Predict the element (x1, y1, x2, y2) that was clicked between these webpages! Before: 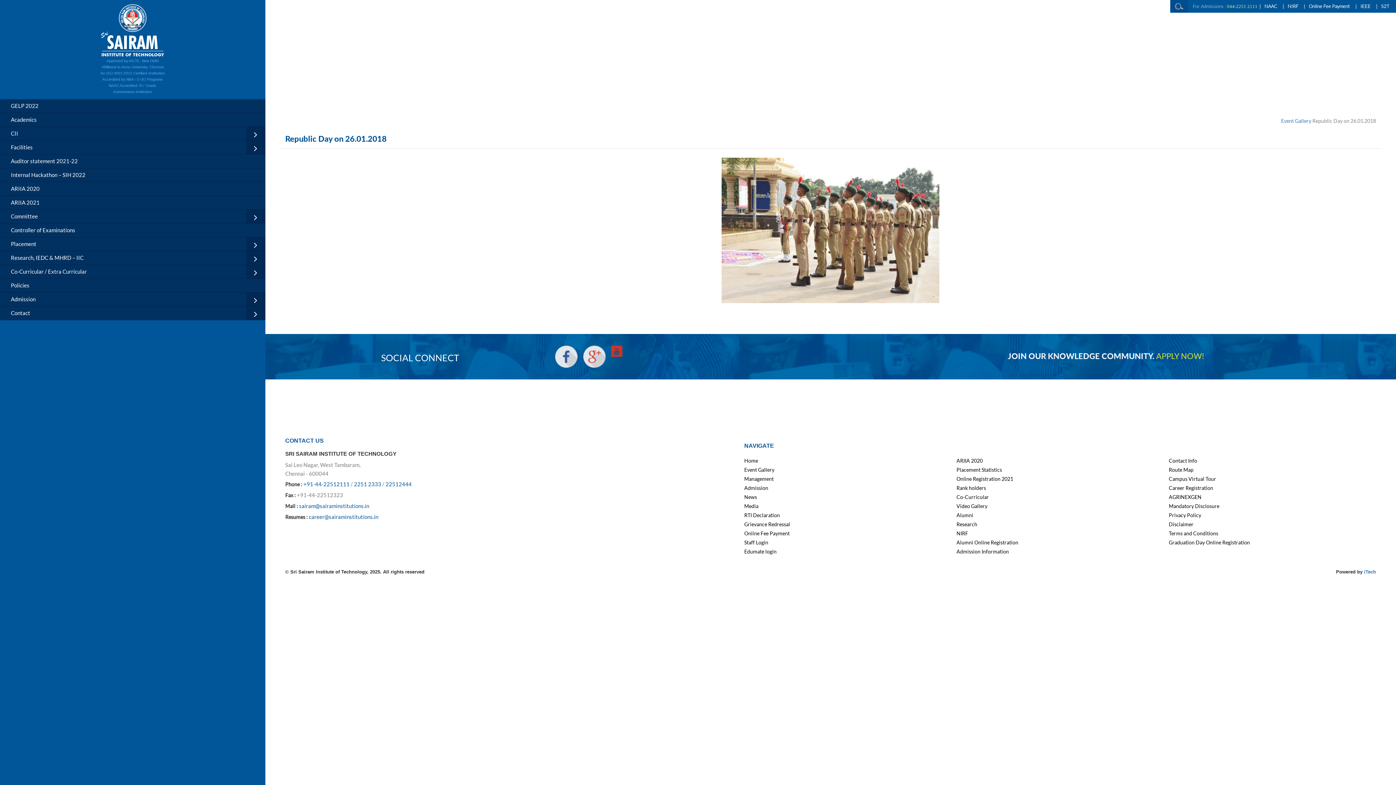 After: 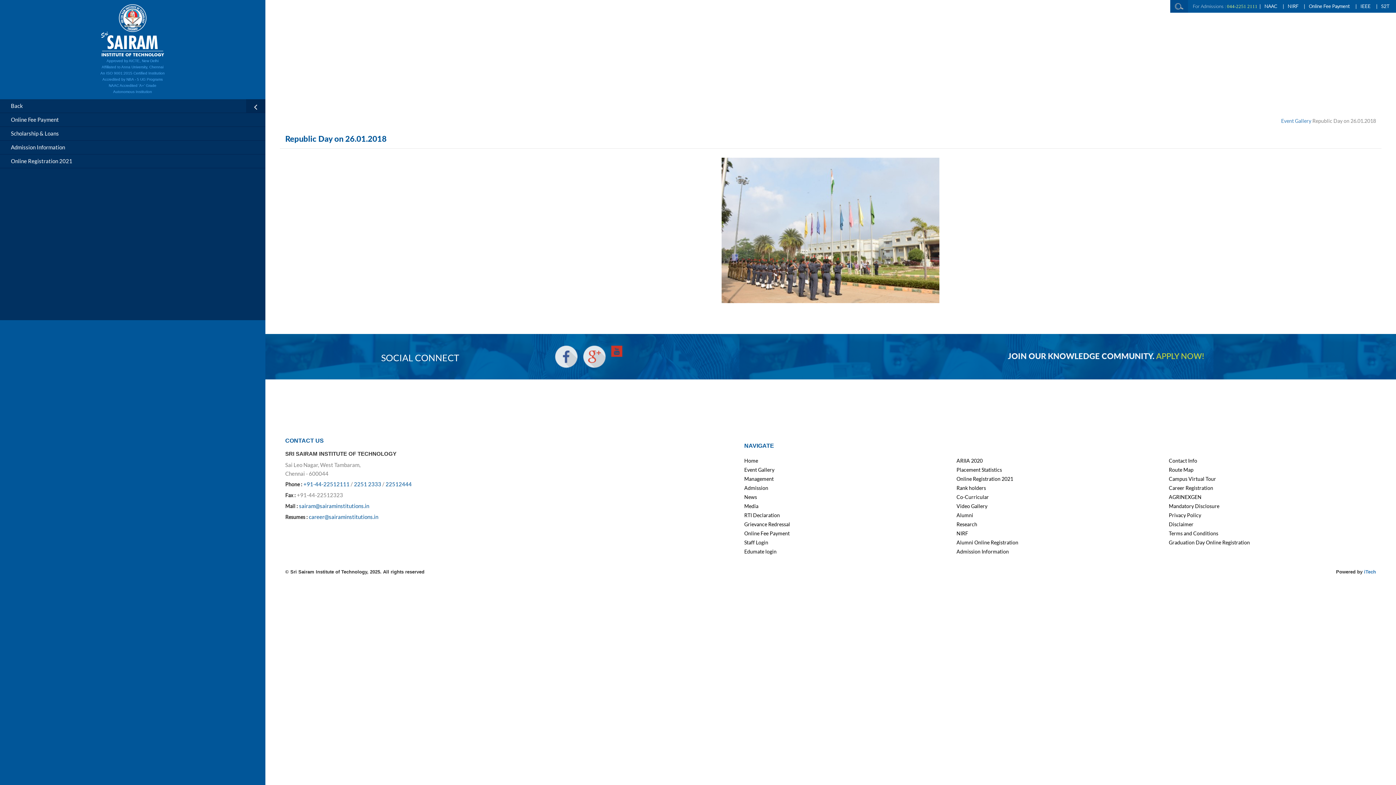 Action: label: Admission bbox: (0, 292, 265, 306)